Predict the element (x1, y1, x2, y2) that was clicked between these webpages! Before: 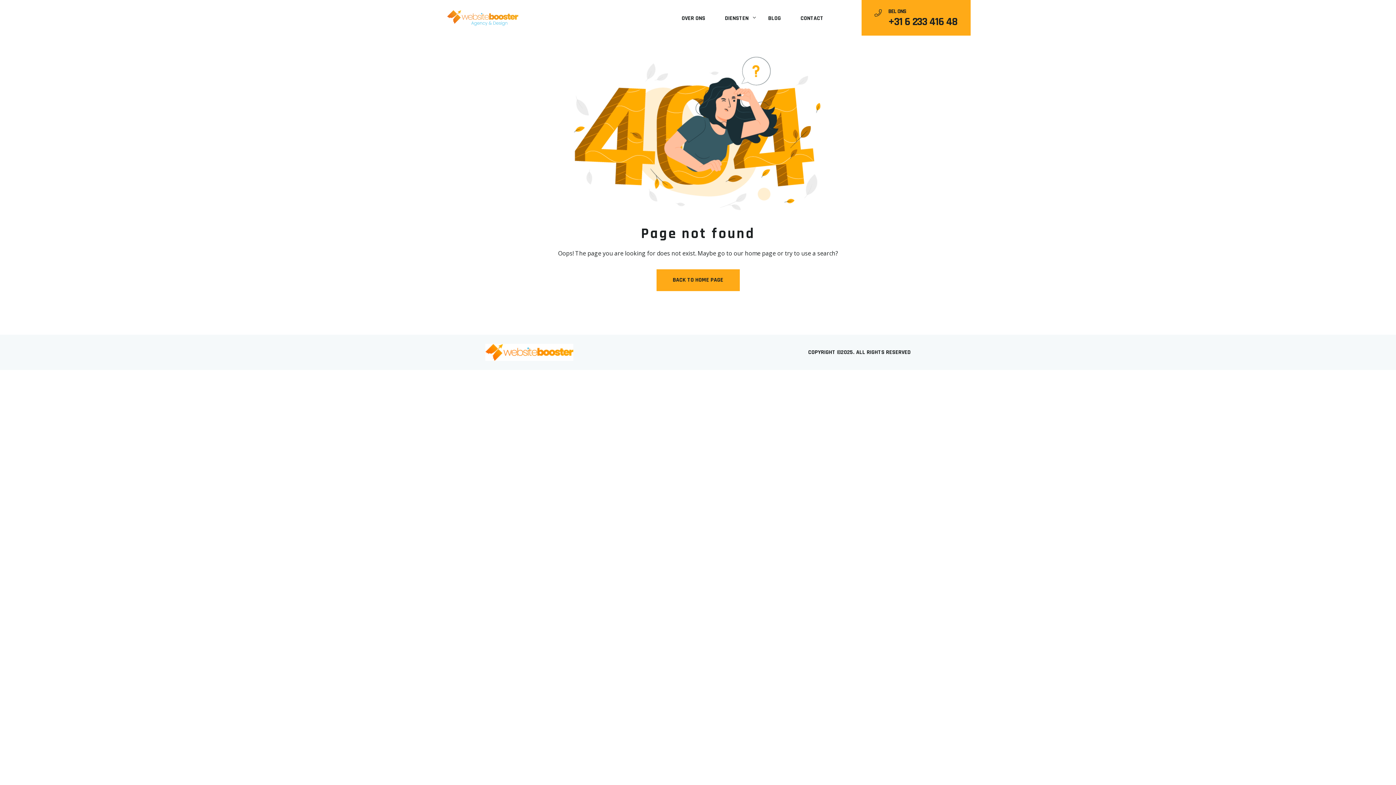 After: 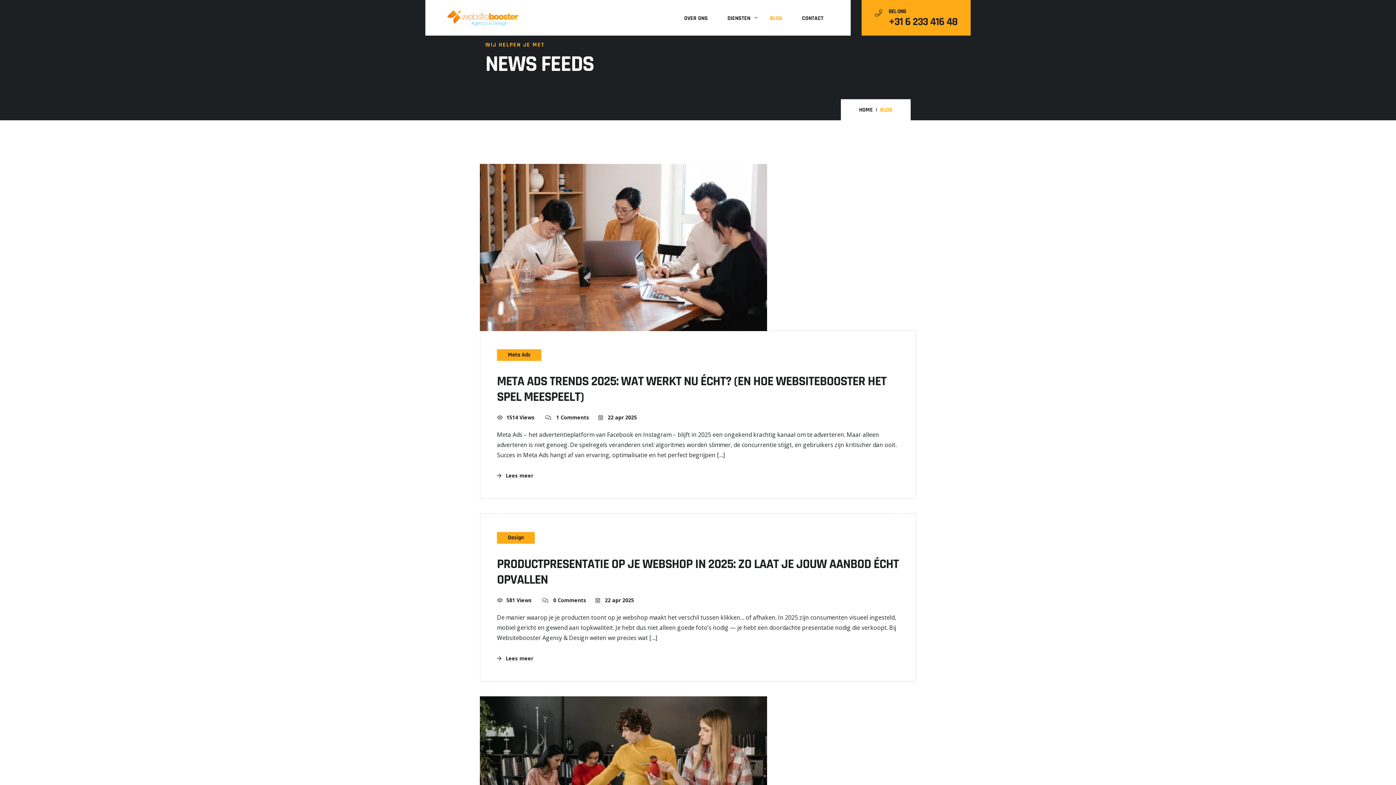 Action: bbox: (762, 13, 786, 22) label: BLOG